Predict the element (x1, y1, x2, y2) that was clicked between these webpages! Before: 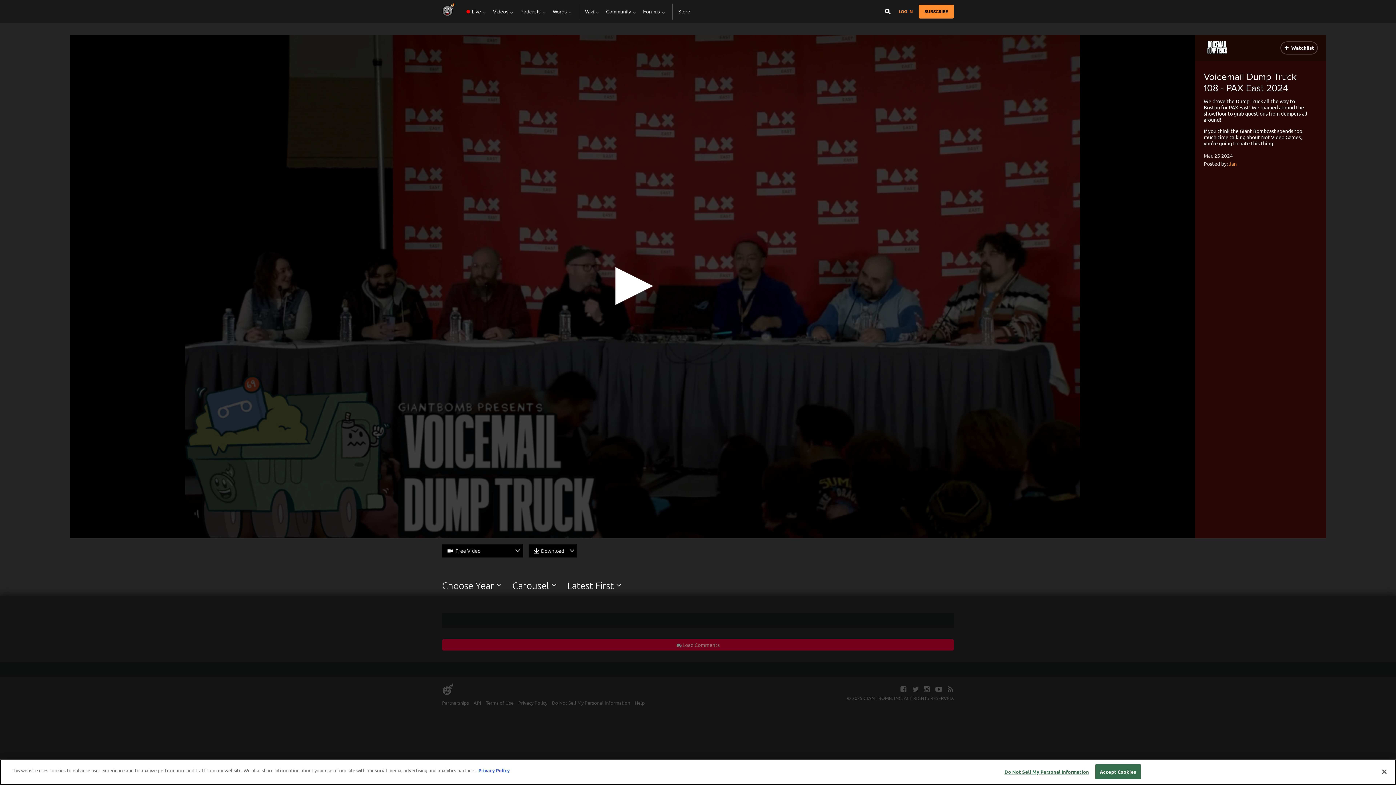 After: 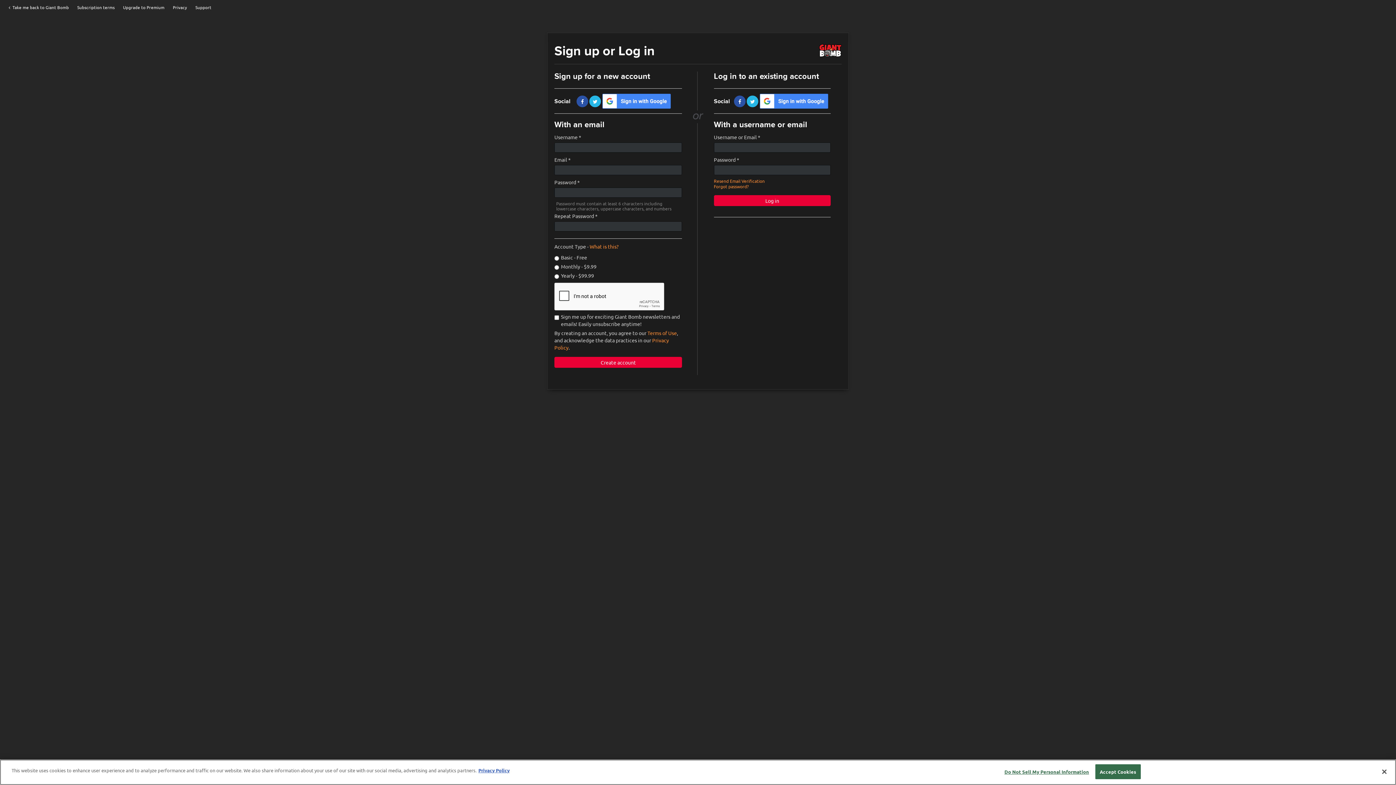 Action: label: Watchlist bbox: (1280, 41, 1318, 54)